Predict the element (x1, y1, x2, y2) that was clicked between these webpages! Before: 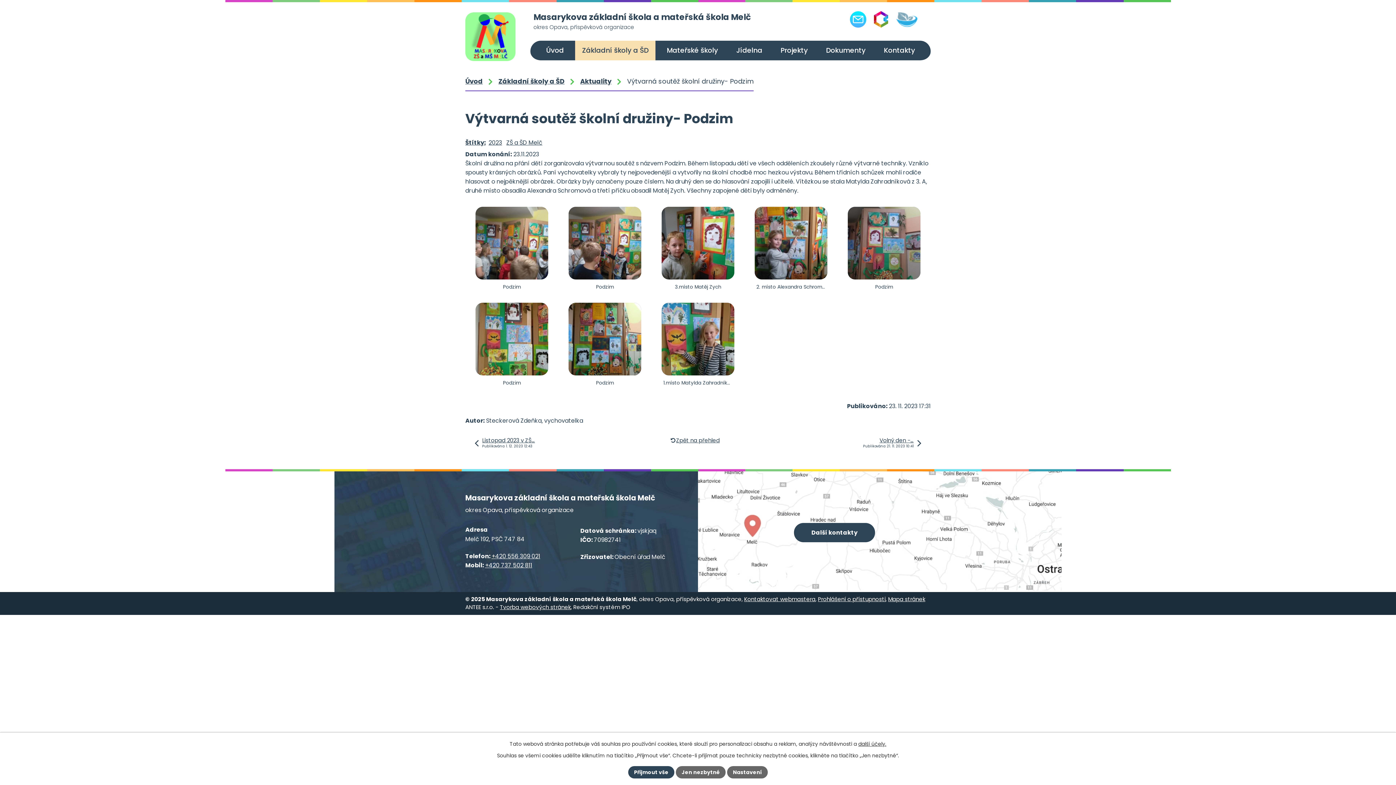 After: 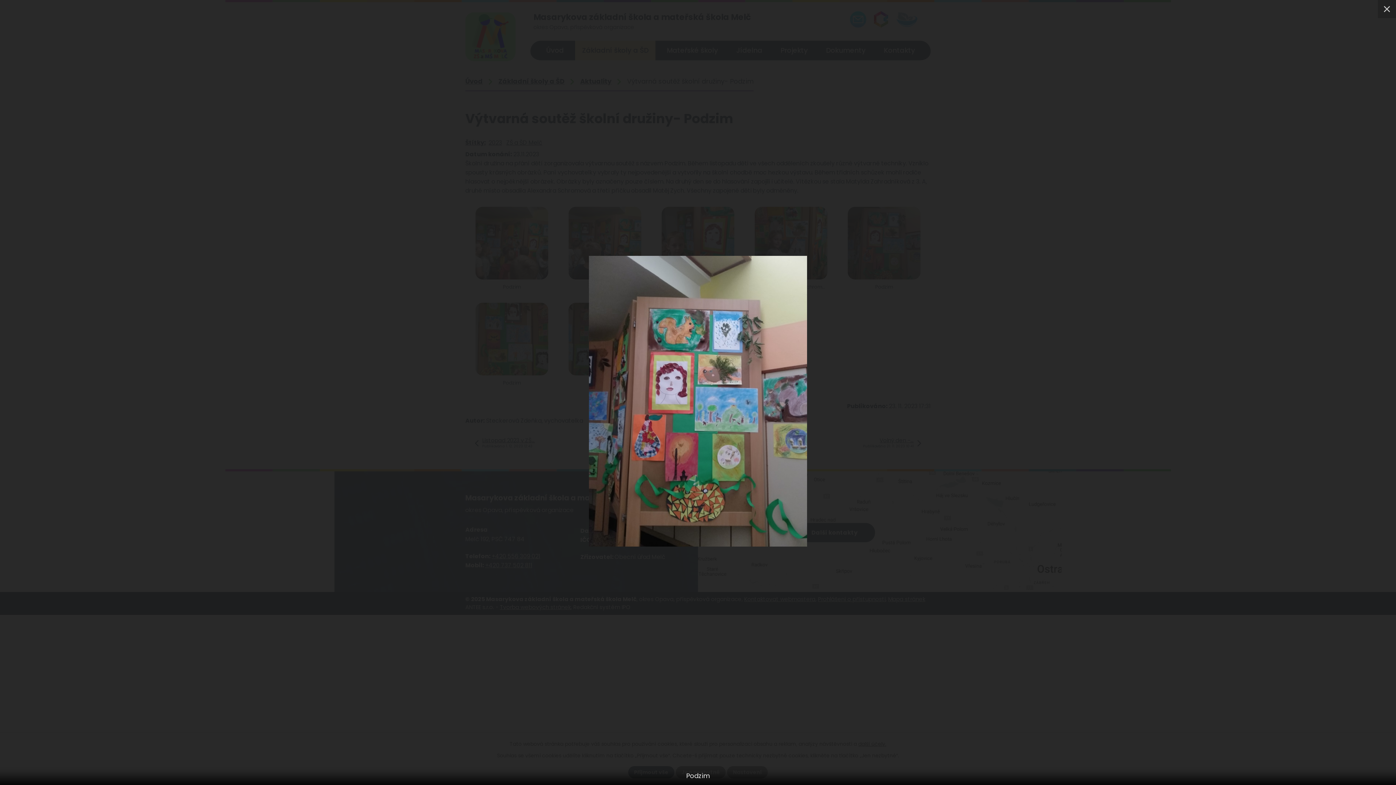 Action: bbox: (847, 206, 920, 279)